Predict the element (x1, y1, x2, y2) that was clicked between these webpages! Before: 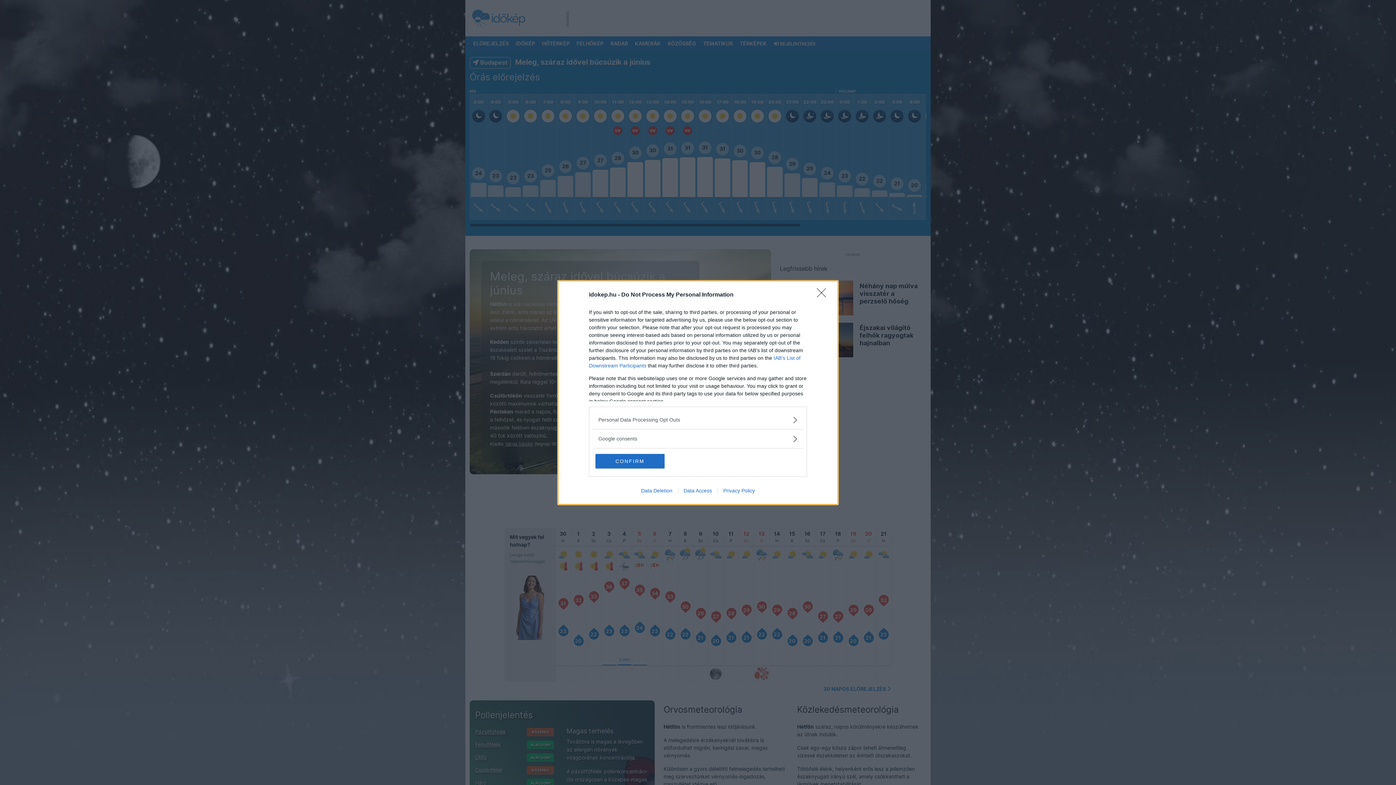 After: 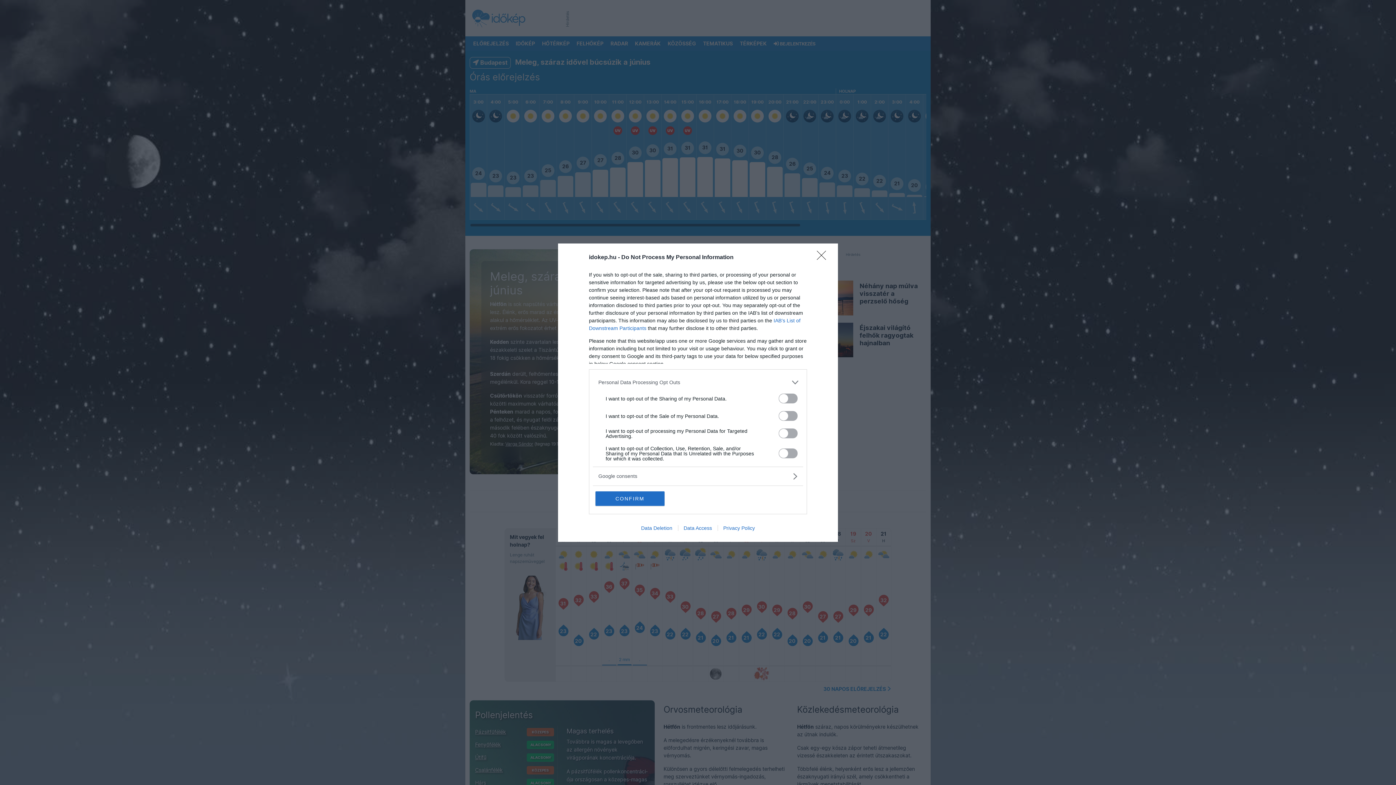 Action: bbox: (598, 416, 797, 423) label: Opt-Outs